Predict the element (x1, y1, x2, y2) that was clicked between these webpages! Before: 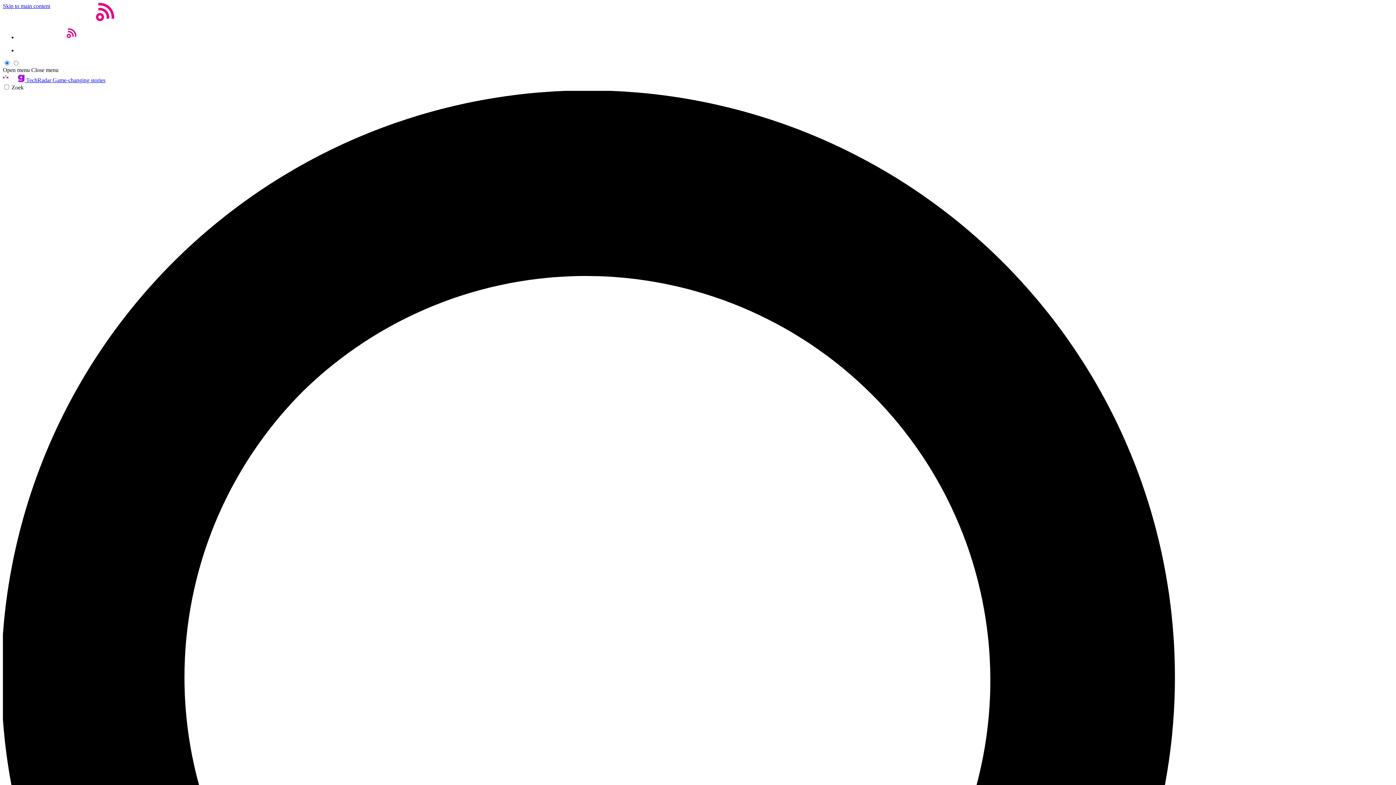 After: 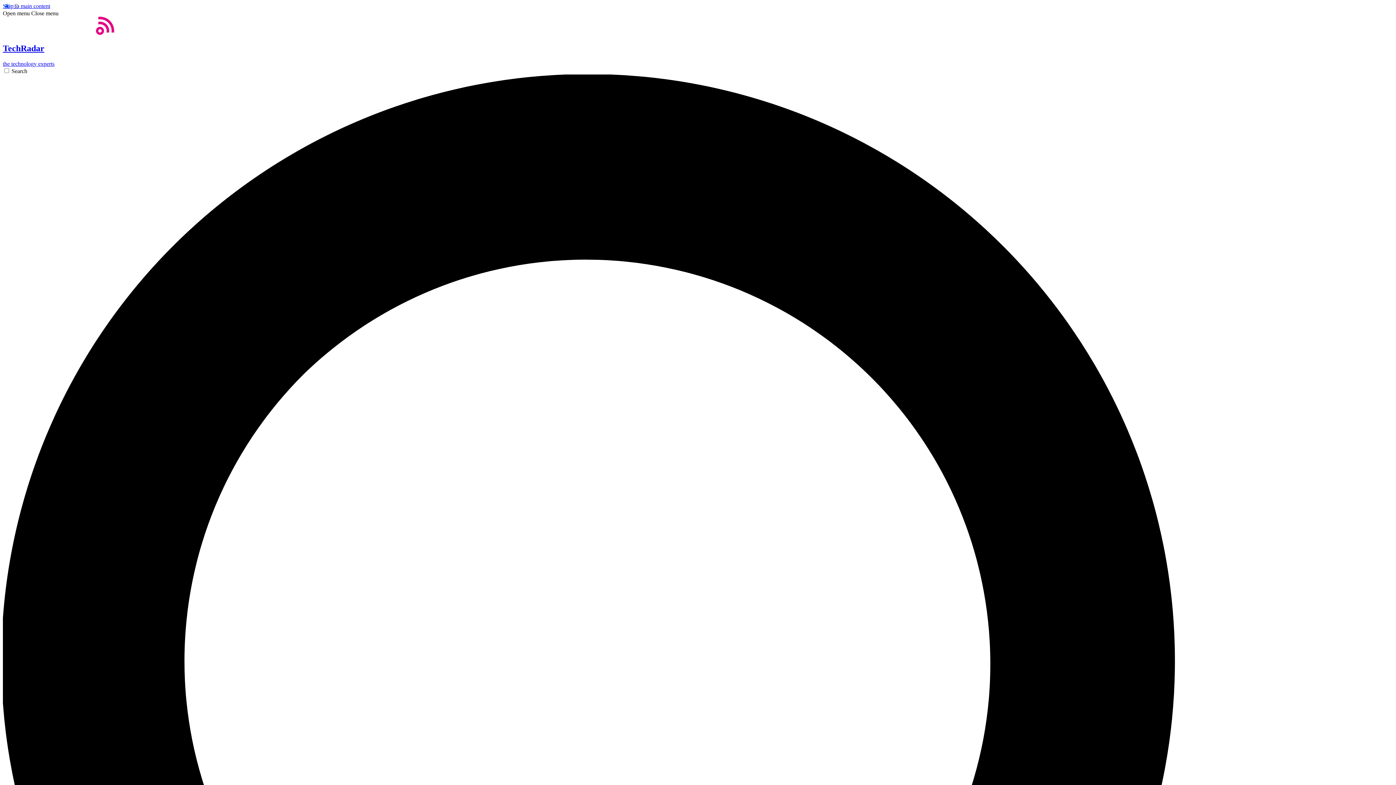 Action: bbox: (2, 16, 114, 22)